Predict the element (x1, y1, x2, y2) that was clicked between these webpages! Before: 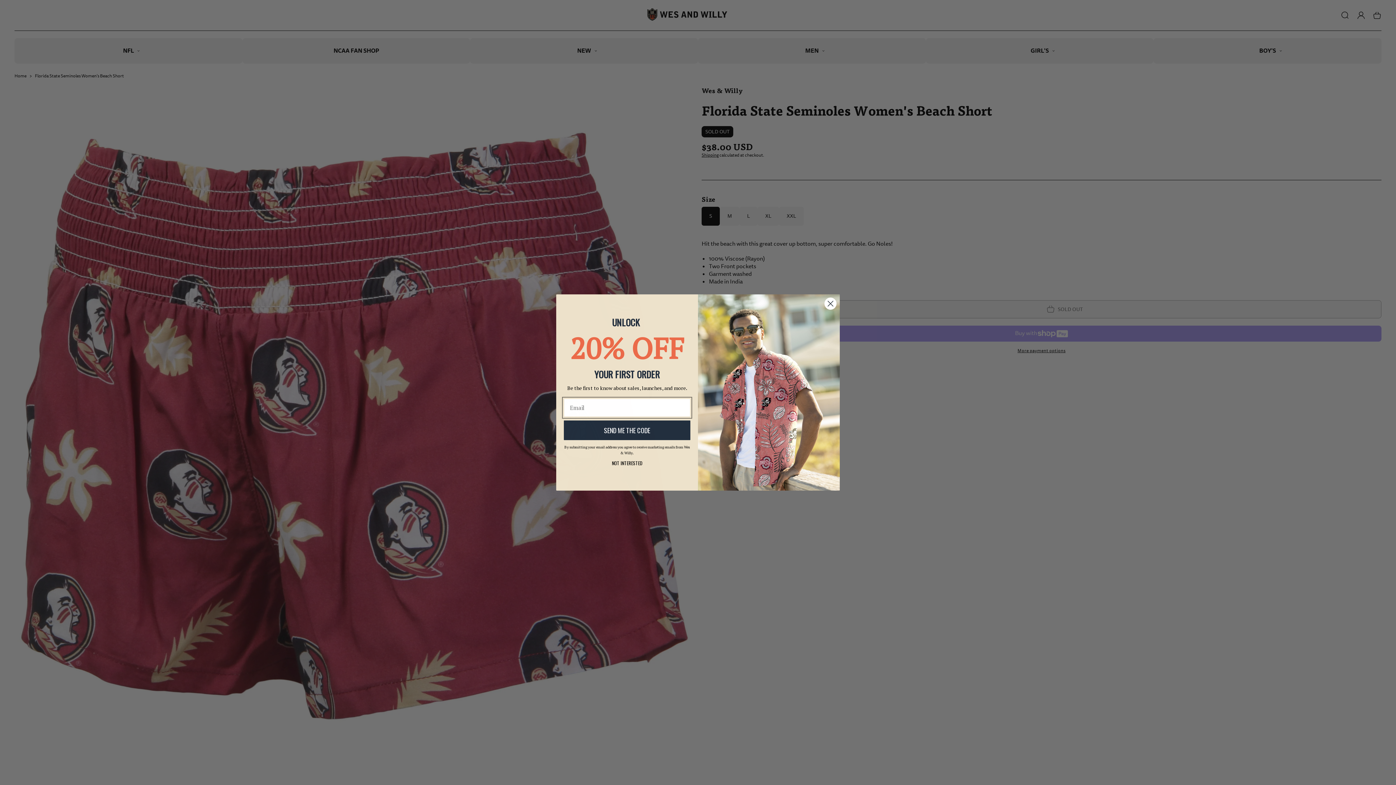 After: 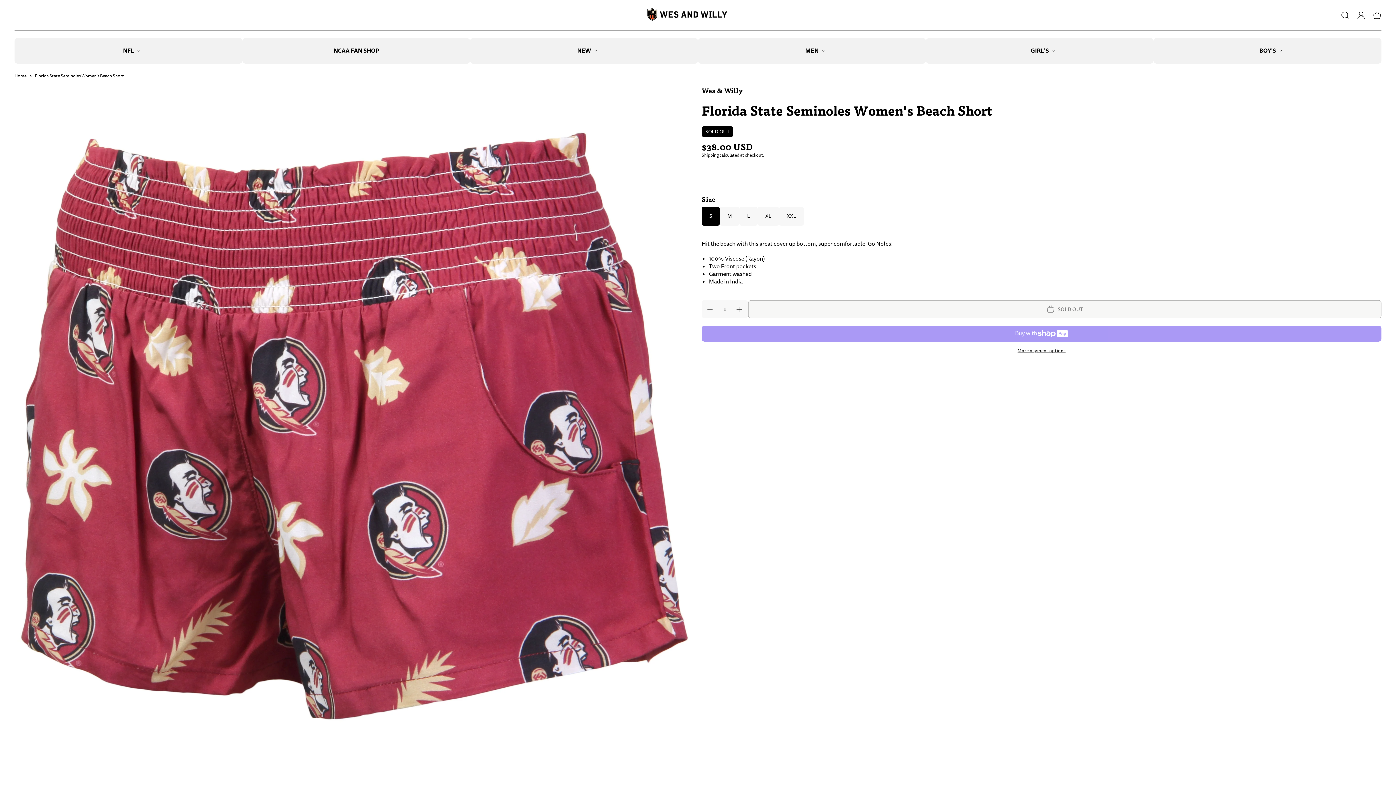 Action: bbox: (824, 303, 837, 316) label: Close dialog